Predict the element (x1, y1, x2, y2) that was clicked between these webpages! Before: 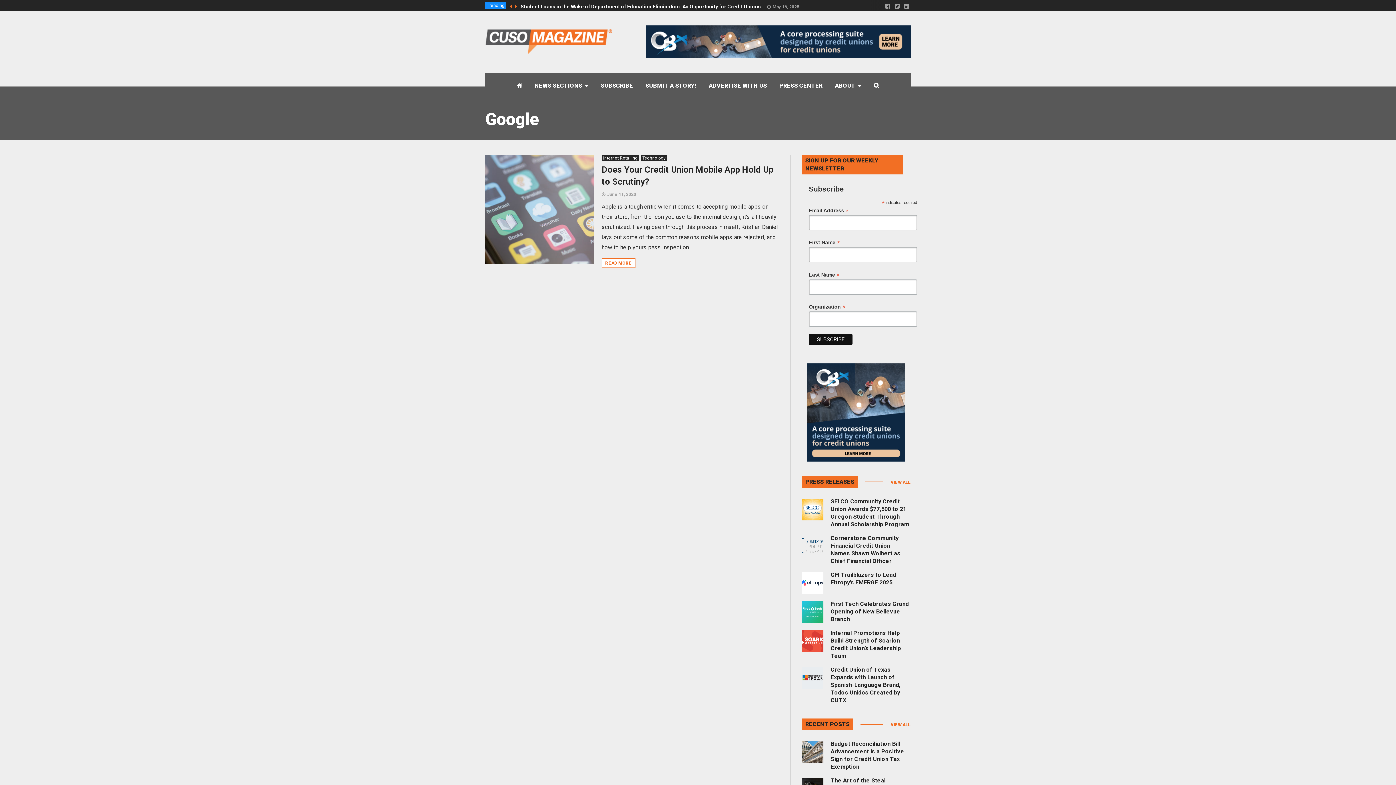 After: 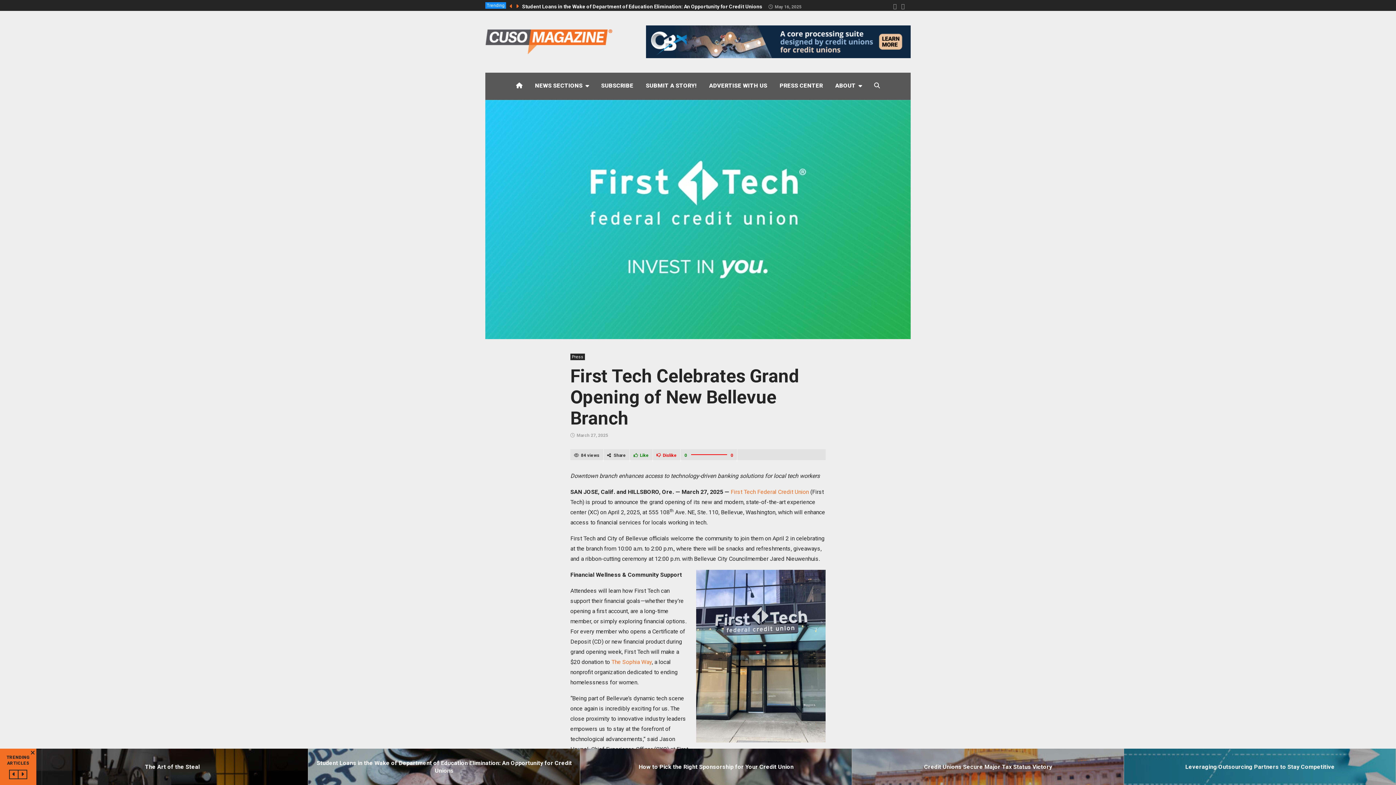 Action: bbox: (830, 600, 909, 622) label: First Tech Celebrates Grand Opening of New Bellevue Branch